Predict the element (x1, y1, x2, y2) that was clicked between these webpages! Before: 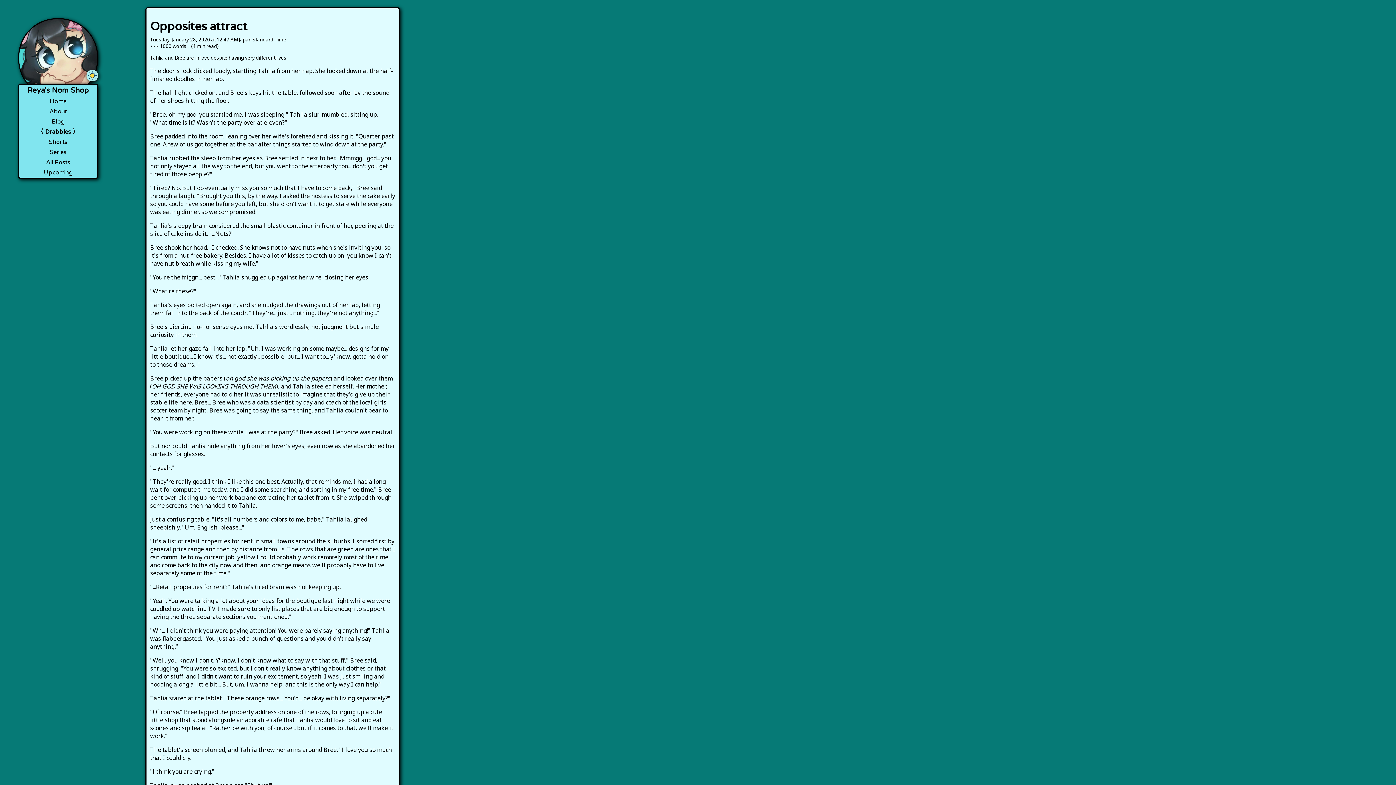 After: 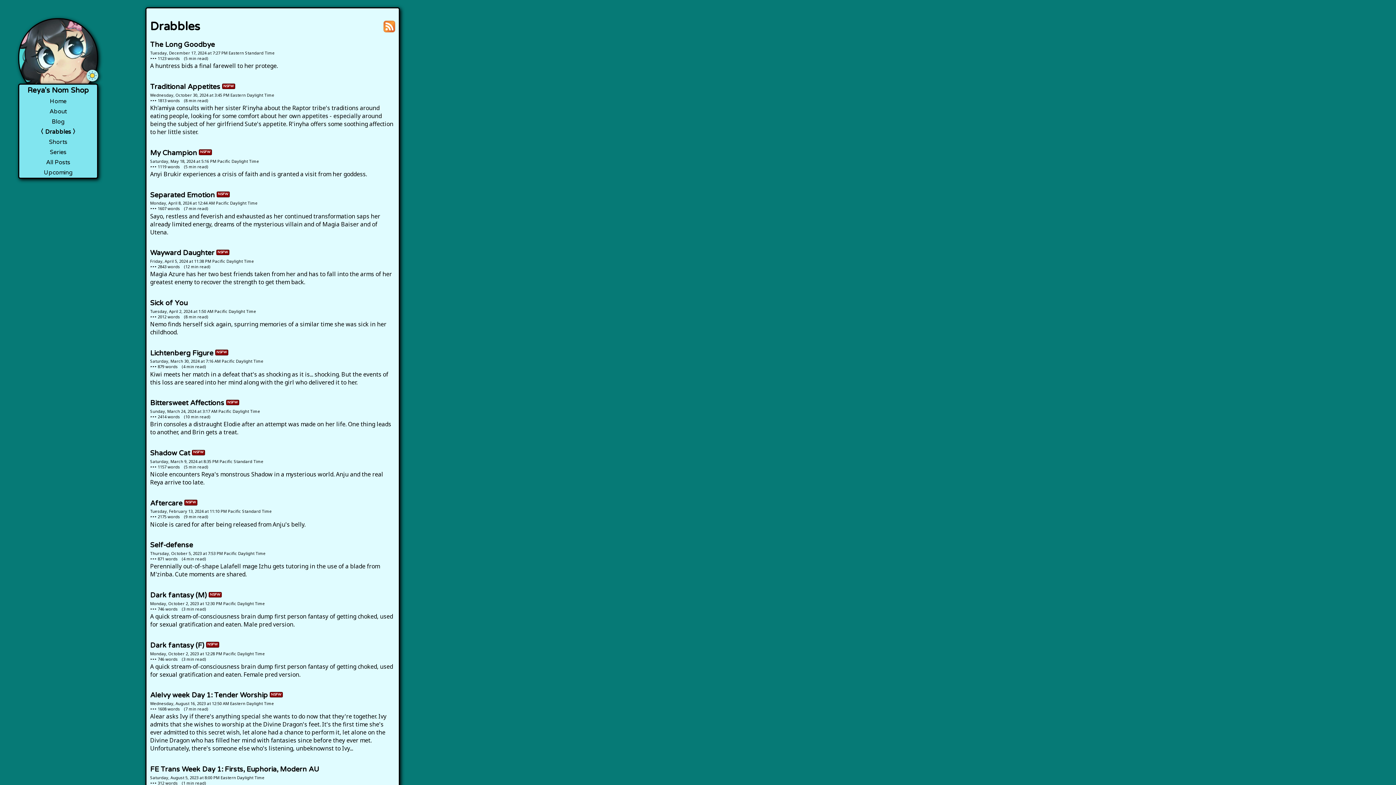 Action: bbox: (19, 126, 97, 137) label: Drabbles